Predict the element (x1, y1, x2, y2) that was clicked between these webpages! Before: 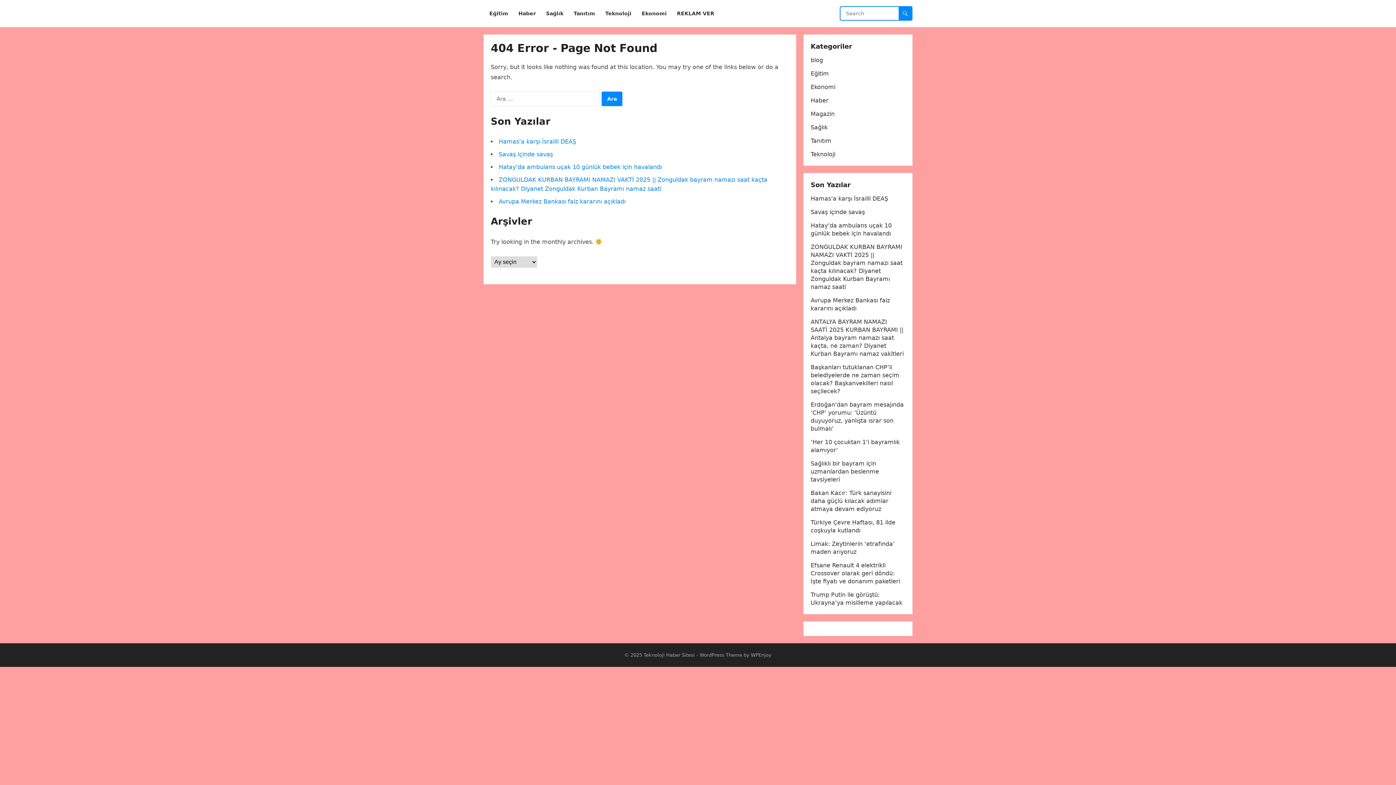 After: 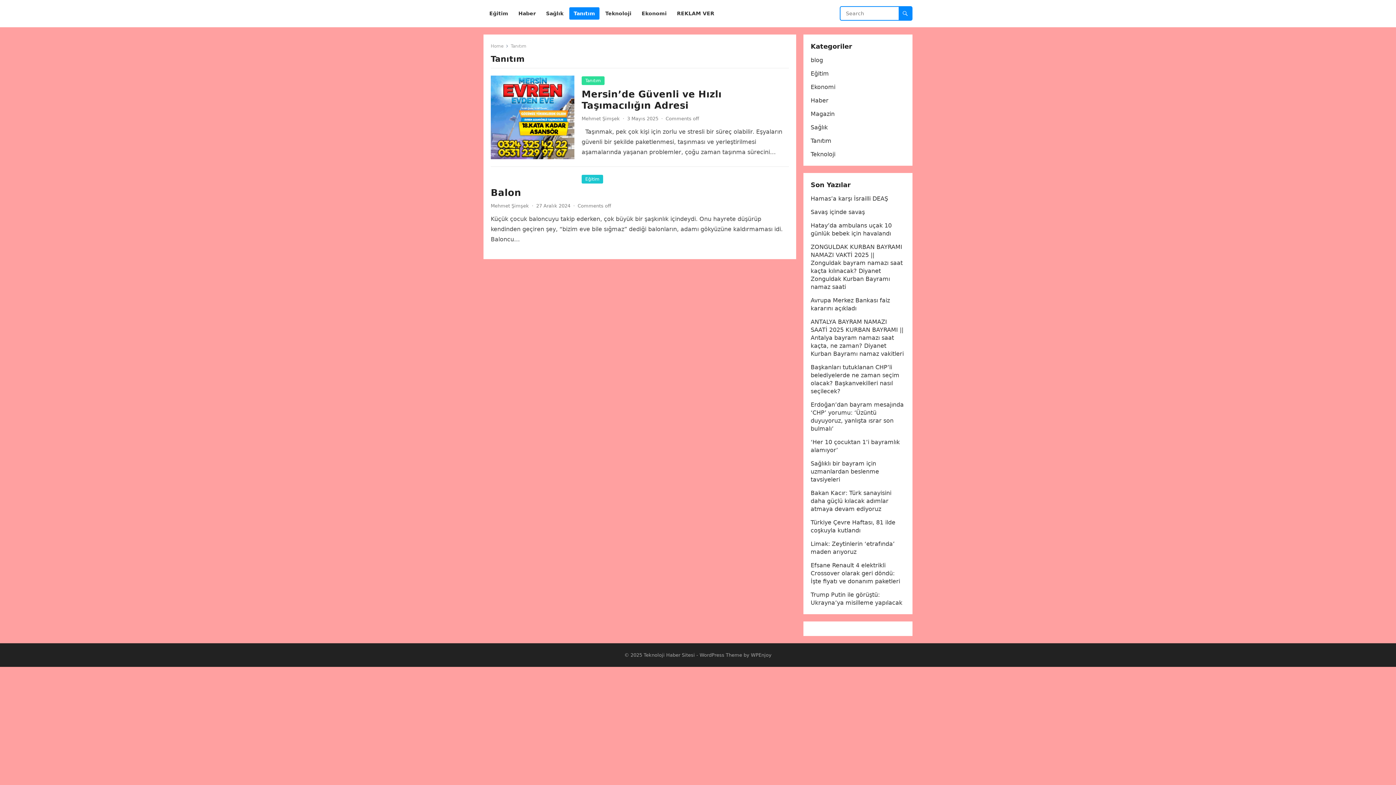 Action: label: Tanıtım bbox: (810, 137, 831, 144)